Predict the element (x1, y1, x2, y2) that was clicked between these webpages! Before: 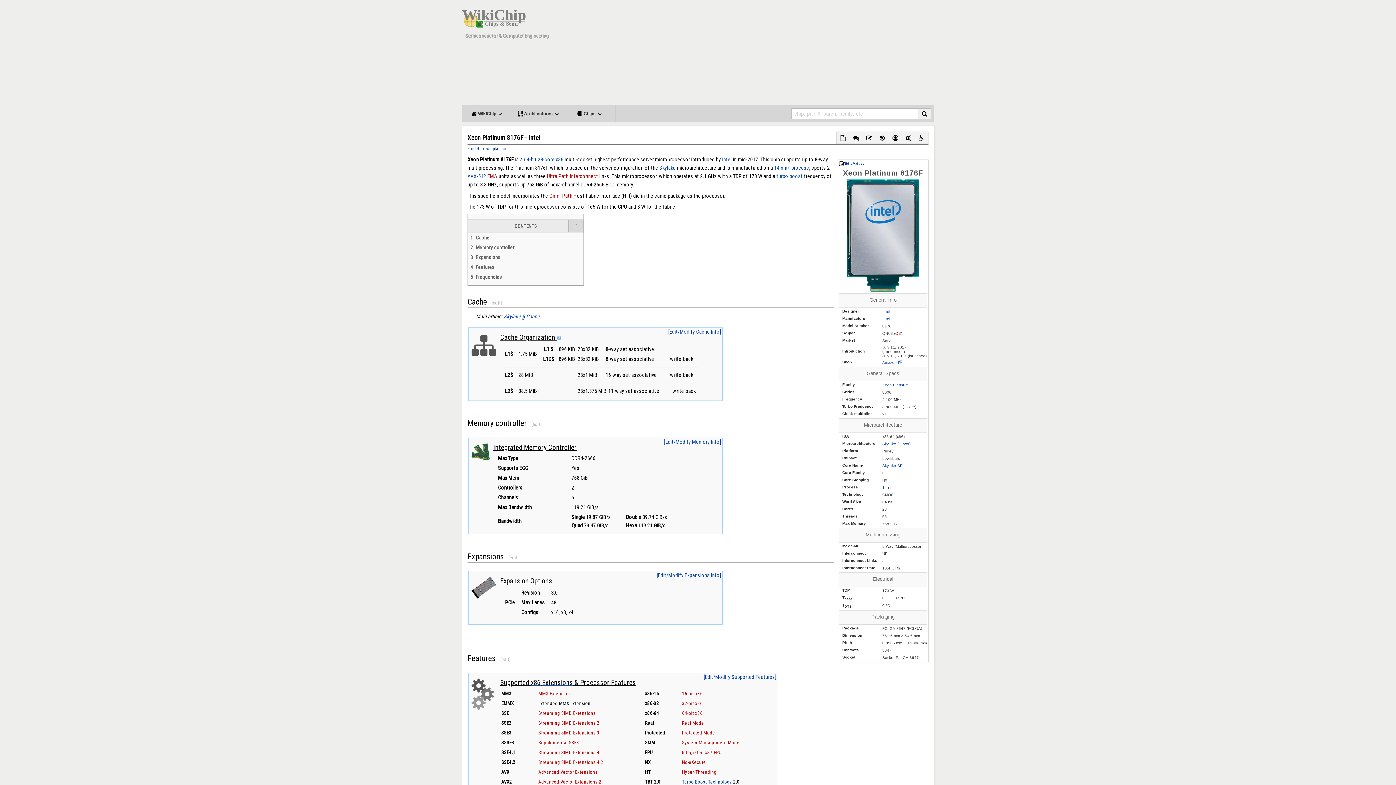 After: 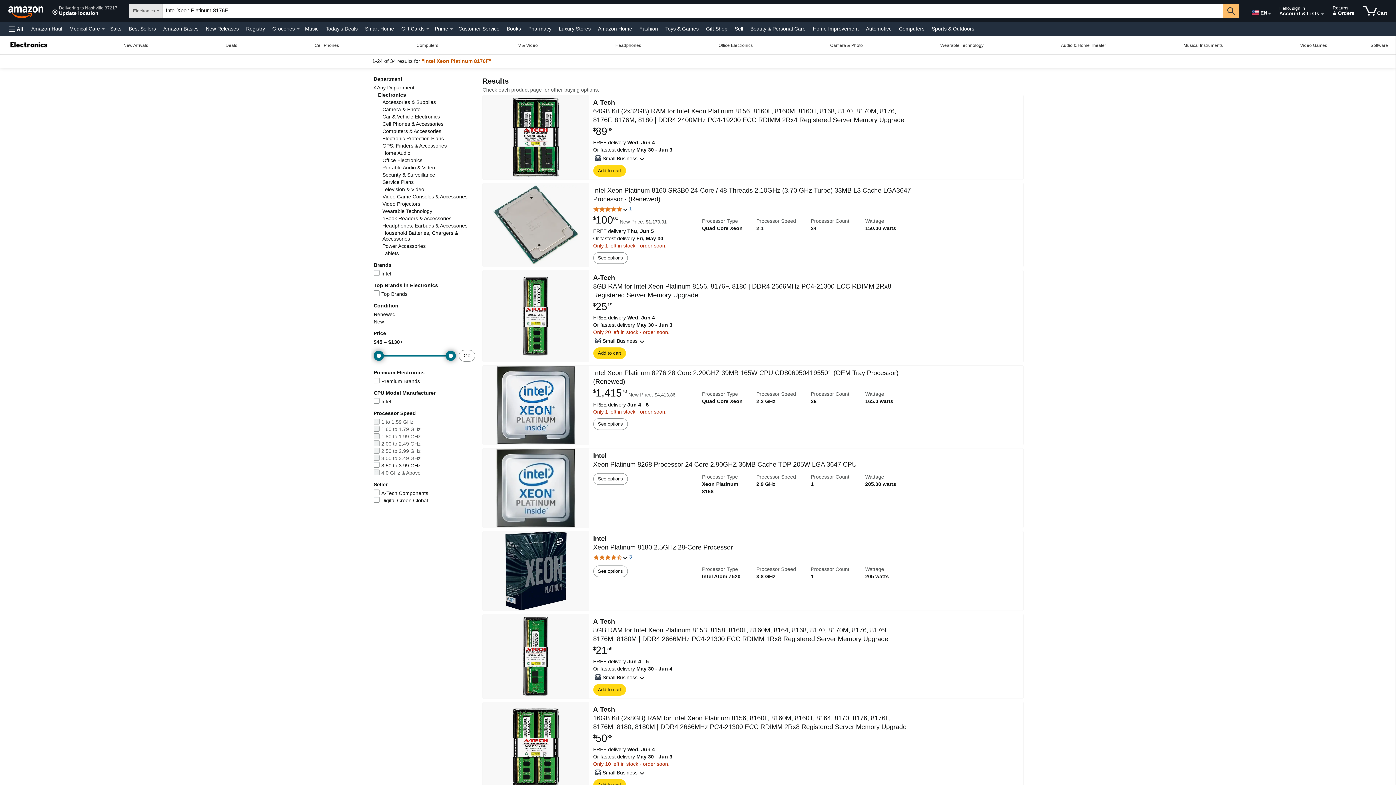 Action: label: Amazon bbox: (882, 360, 902, 364)